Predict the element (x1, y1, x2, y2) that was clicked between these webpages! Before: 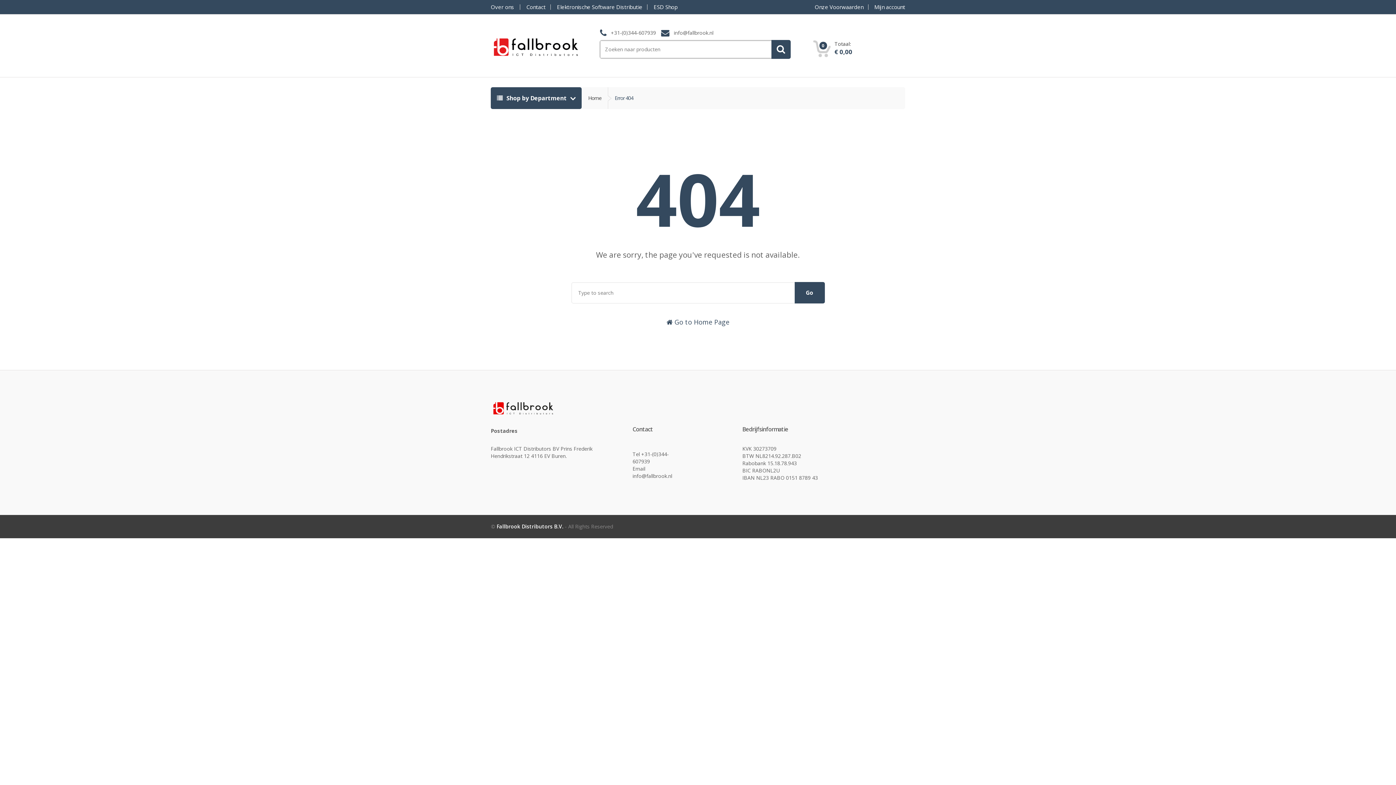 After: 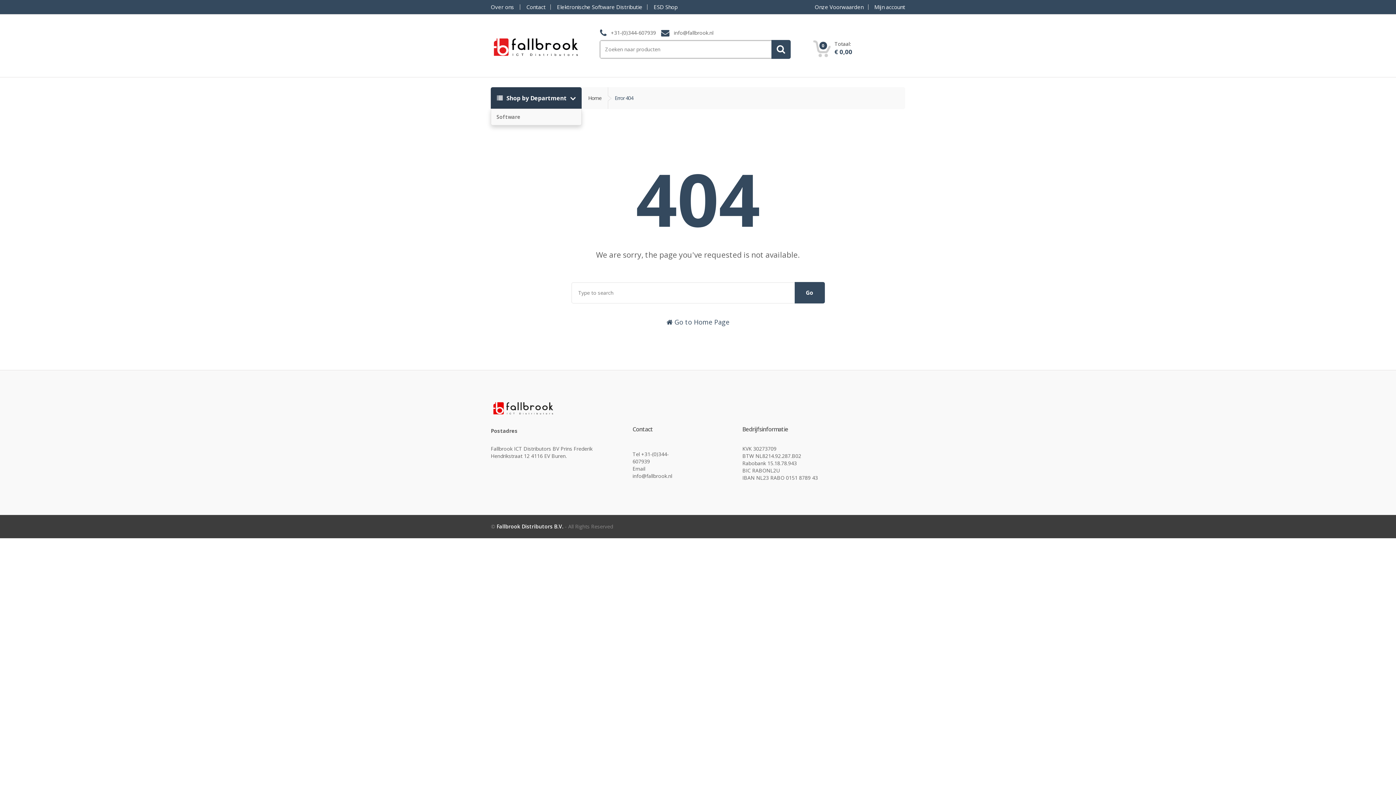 Action: label:  Shop by Department  bbox: (490, 87, 581, 108)